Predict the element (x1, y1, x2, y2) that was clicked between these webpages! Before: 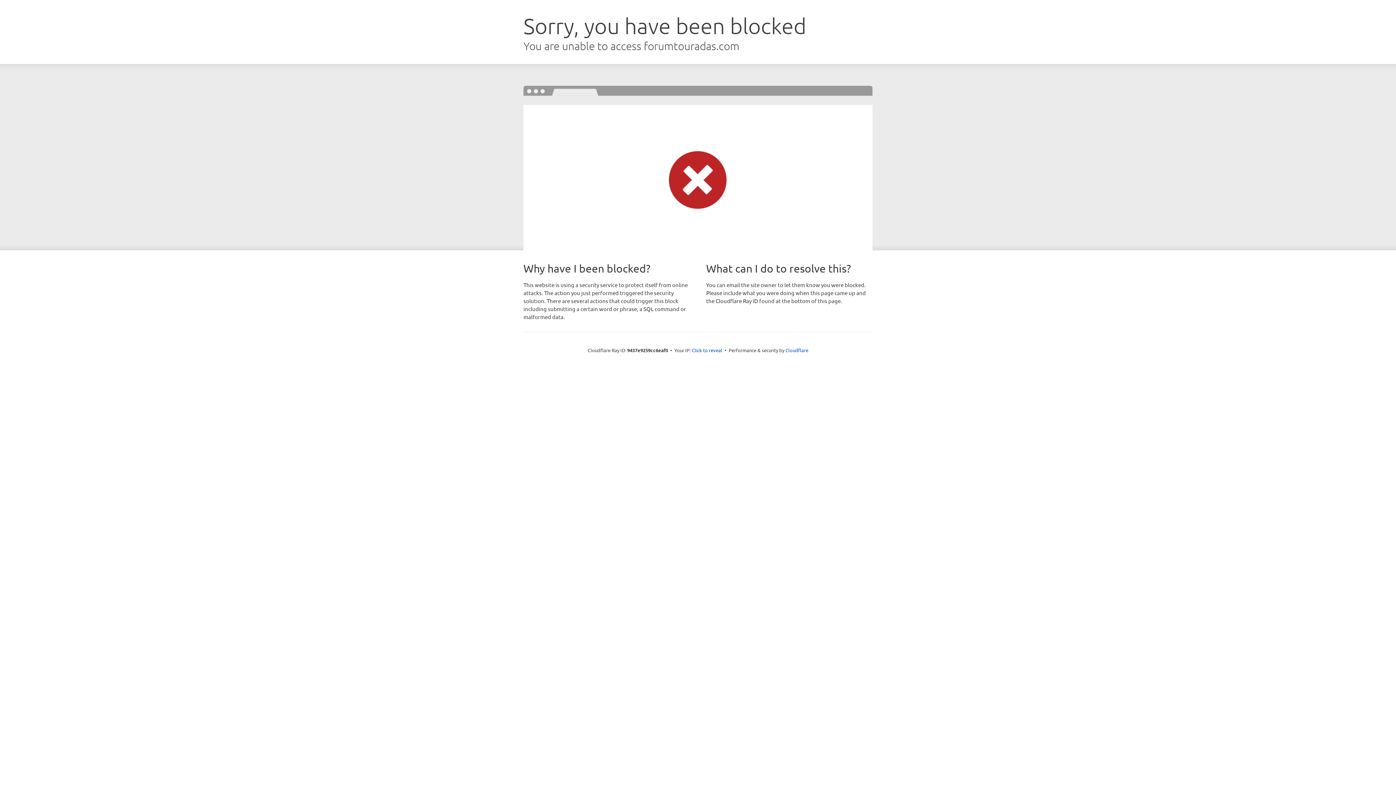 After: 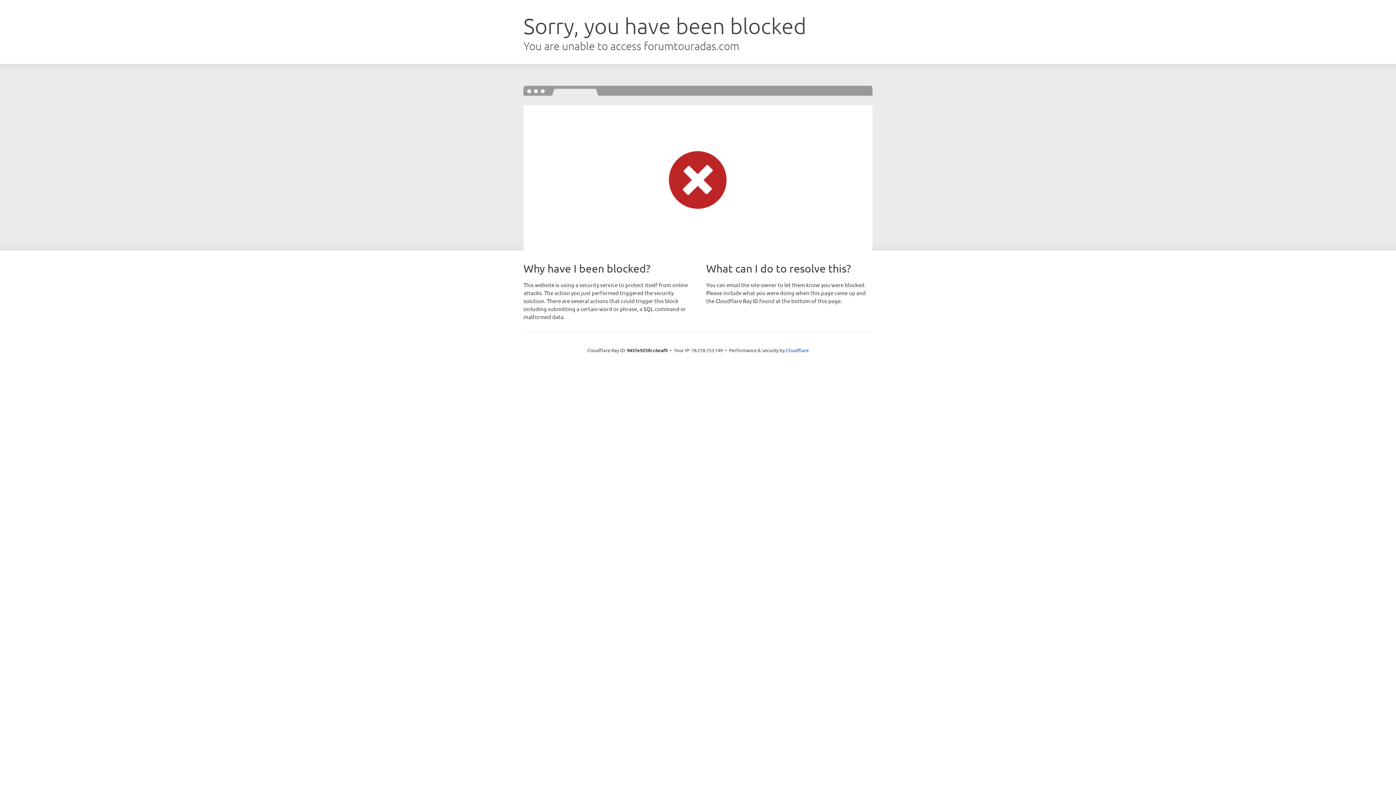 Action: label: Click to reveal bbox: (692, 346, 722, 353)